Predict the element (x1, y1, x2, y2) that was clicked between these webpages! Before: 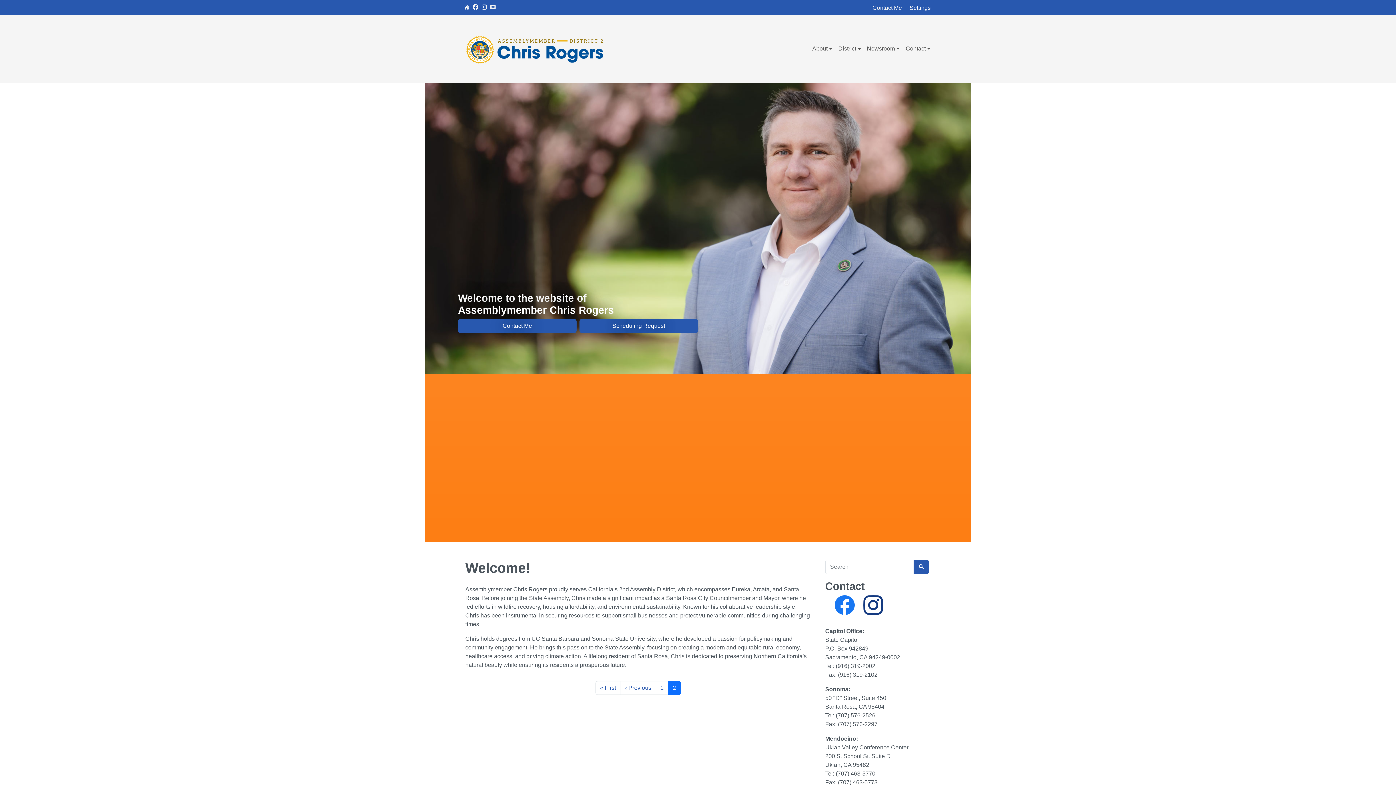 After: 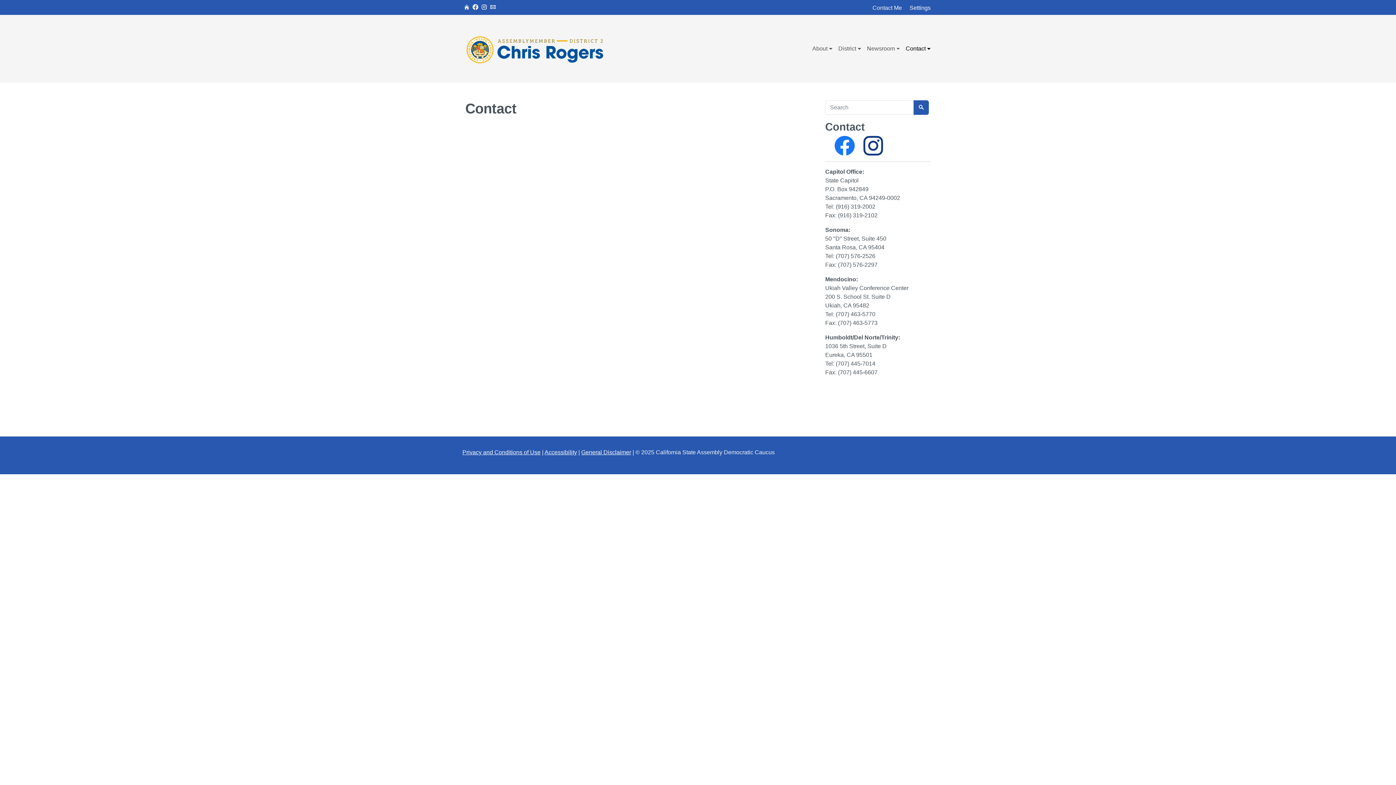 Action: bbox: (872, 3, 902, 12) label: Contact Me